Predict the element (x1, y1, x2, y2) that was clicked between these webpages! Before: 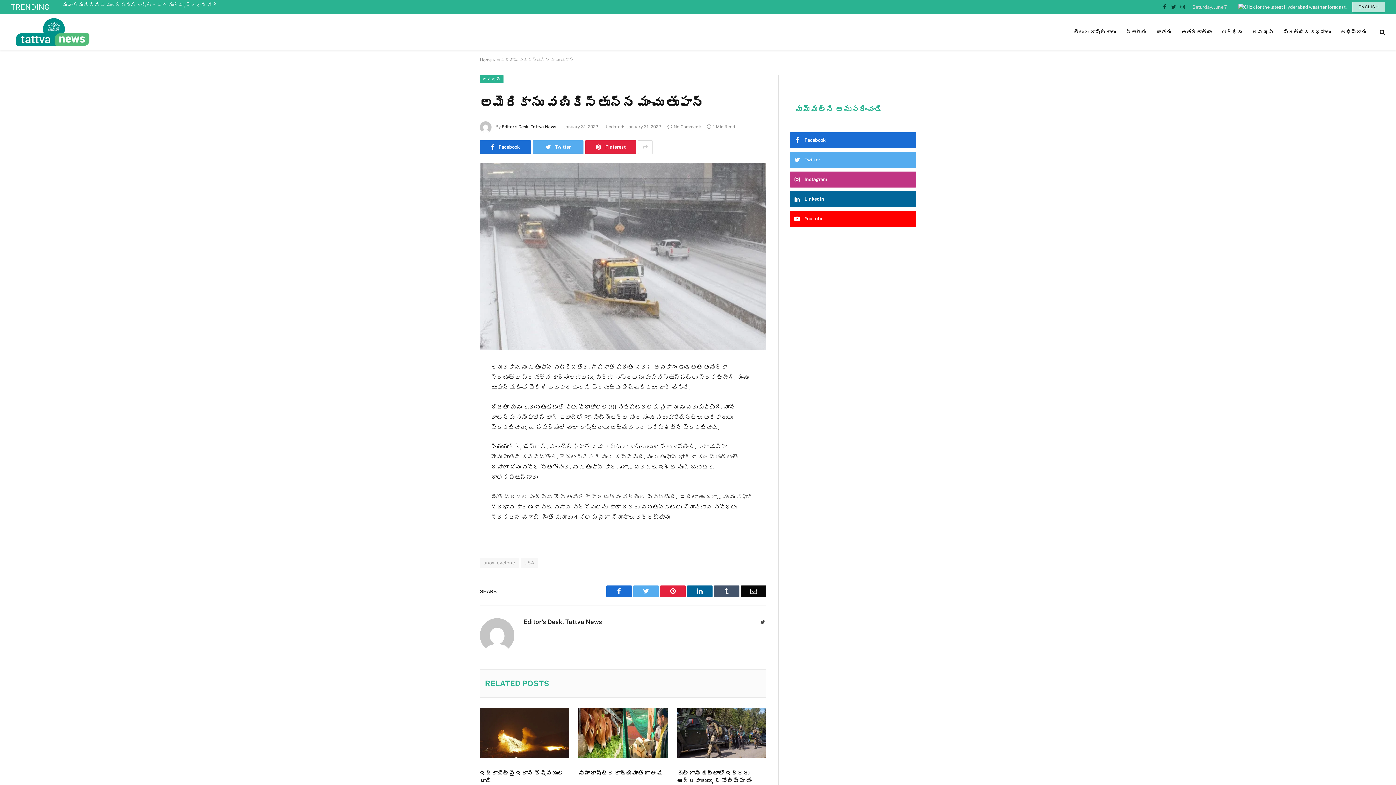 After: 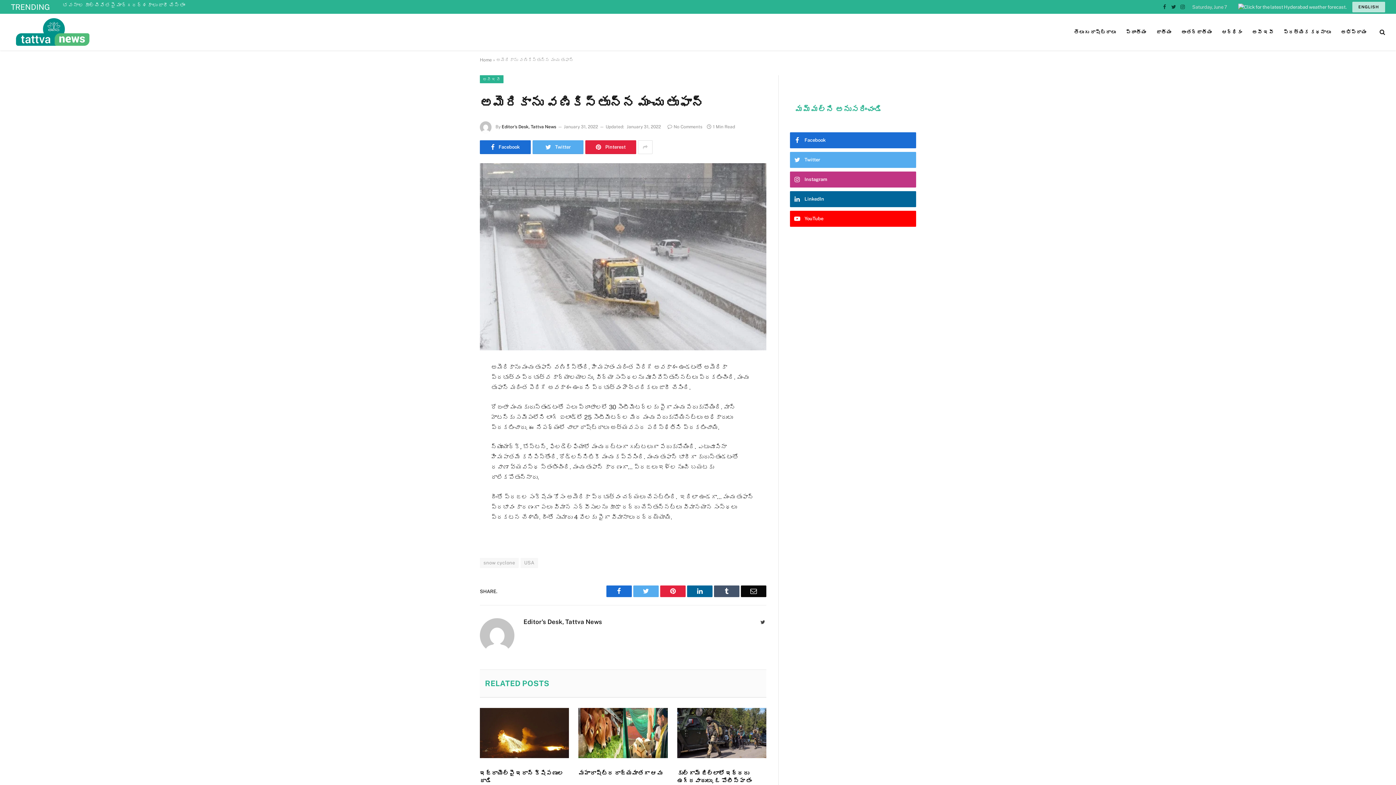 Action: bbox: (660, 585, 685, 597) label: Pinterest